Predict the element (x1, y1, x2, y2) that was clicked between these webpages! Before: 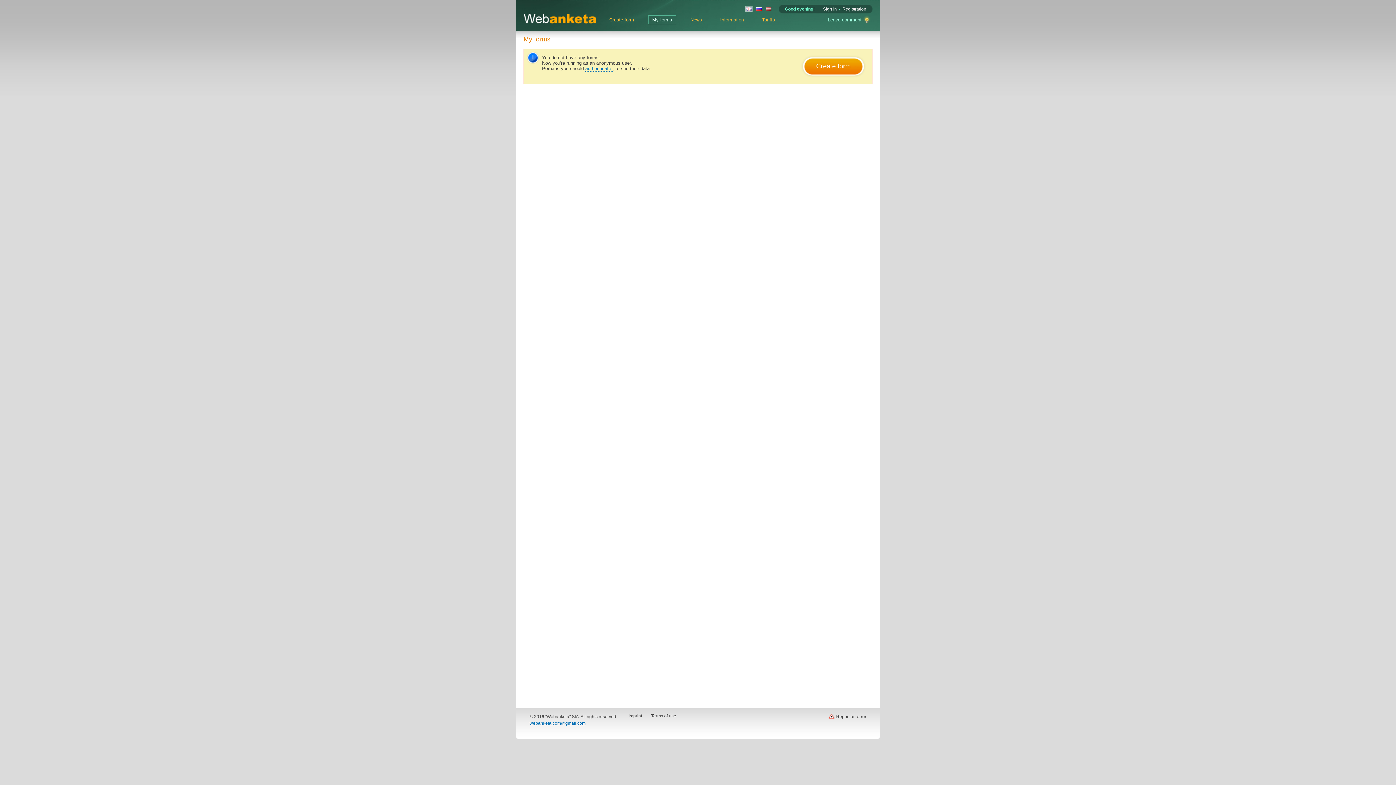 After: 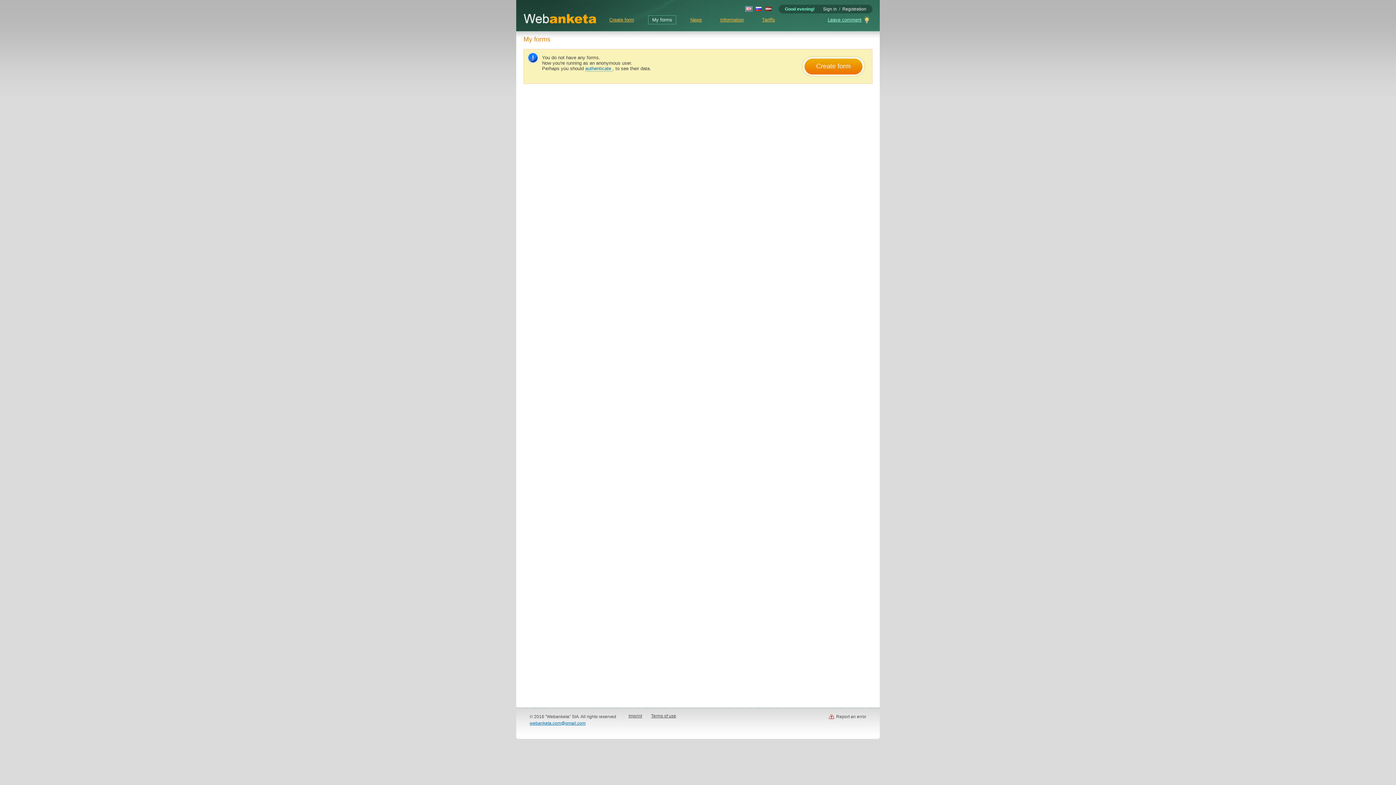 Action: label: webanketa.com@gmail.com bbox: (529, 721, 585, 726)